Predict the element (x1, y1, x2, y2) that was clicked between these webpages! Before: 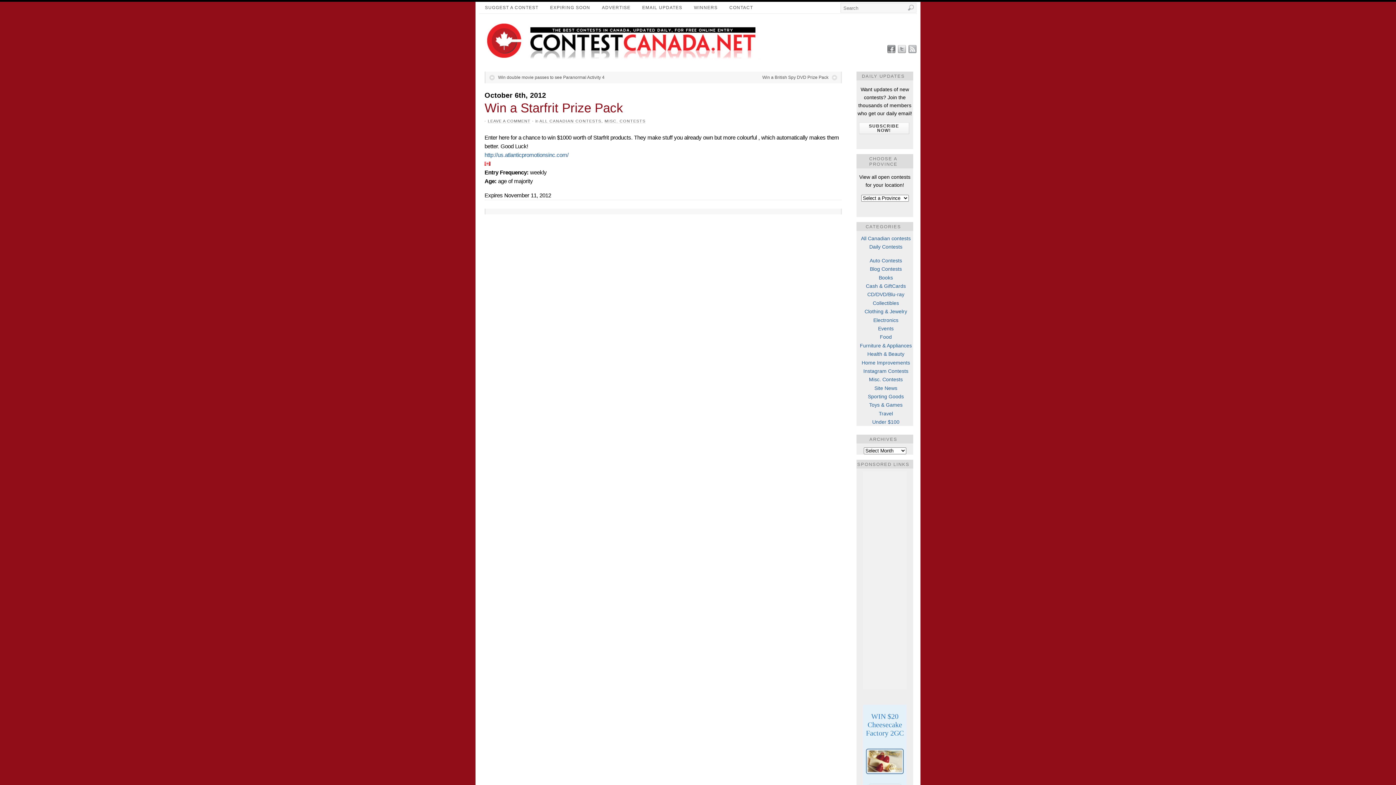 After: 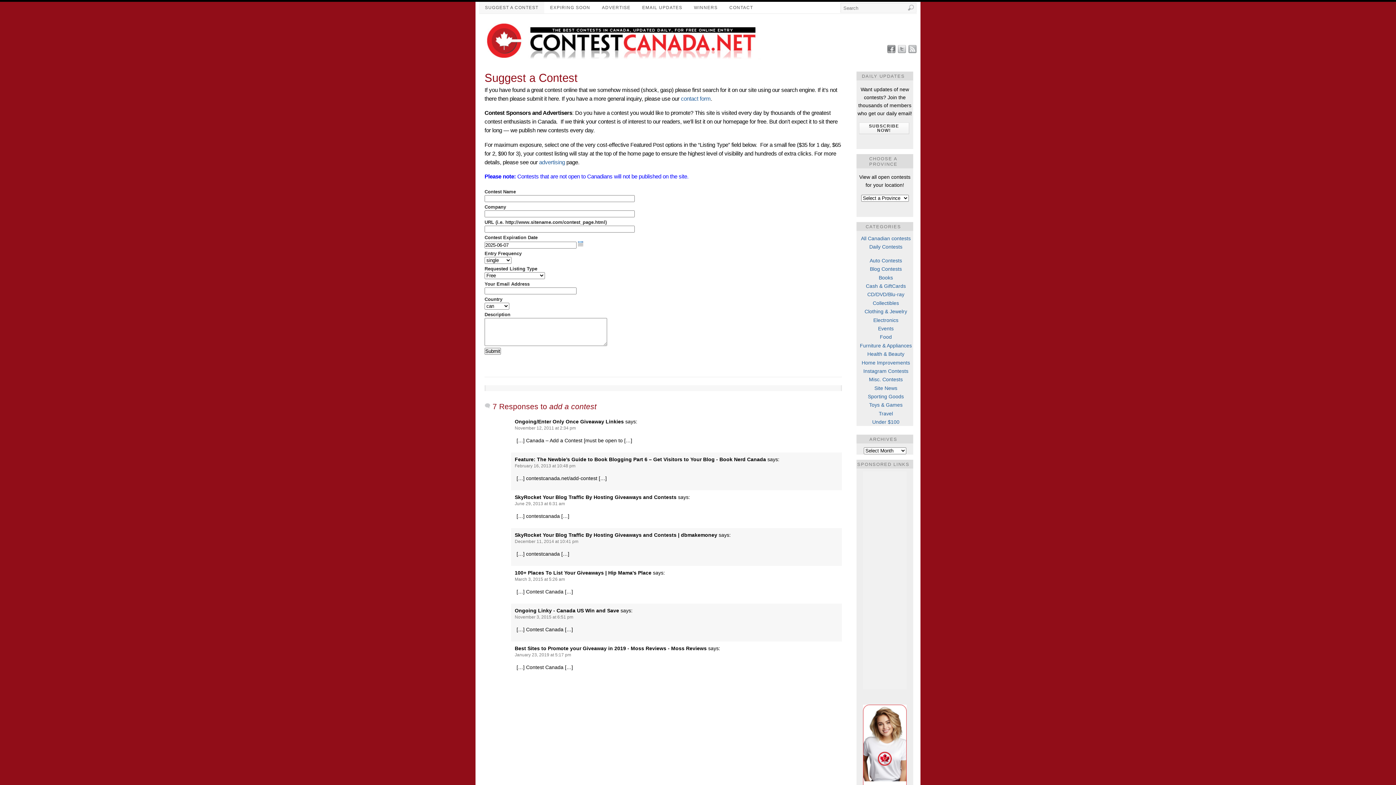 Action: bbox: (479, 1, 544, 13) label: SUGGEST A CONTEST